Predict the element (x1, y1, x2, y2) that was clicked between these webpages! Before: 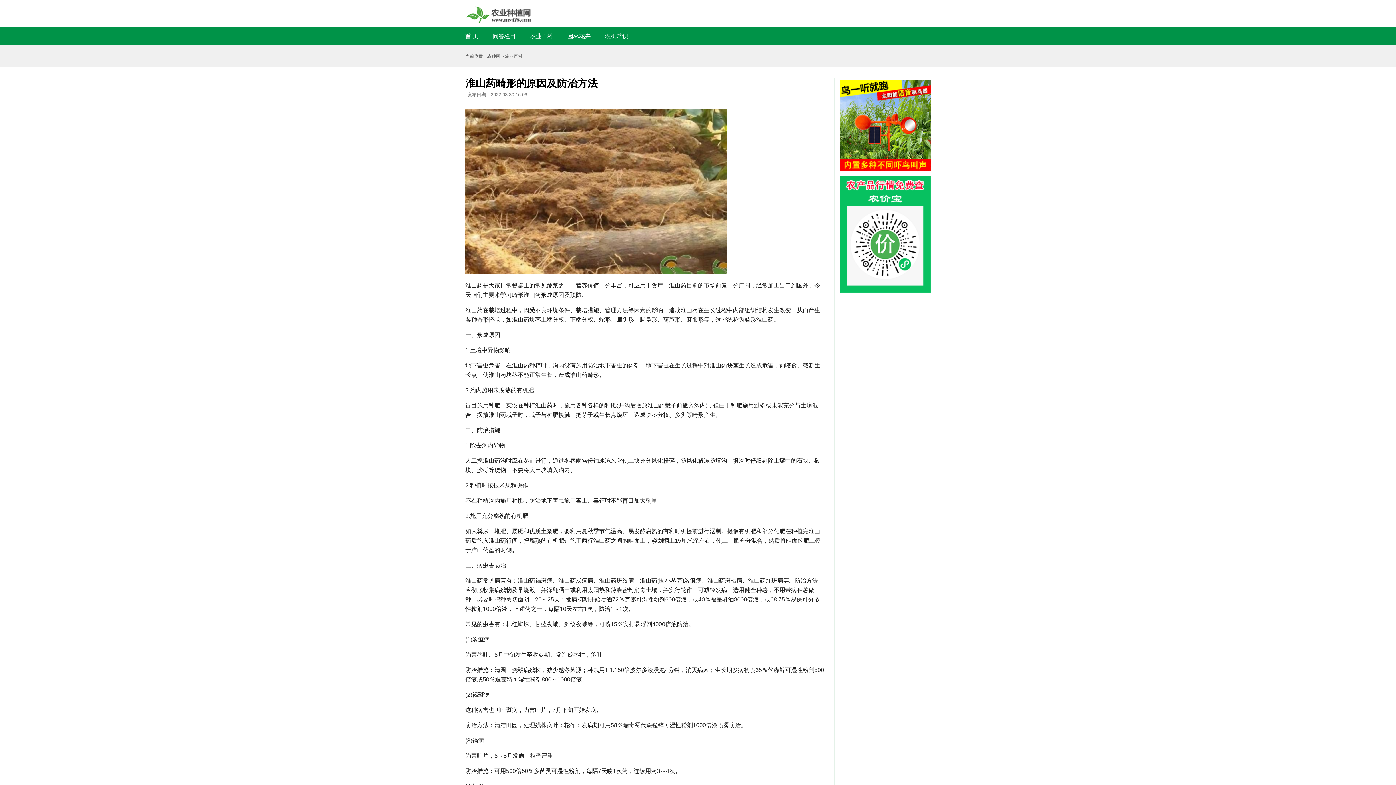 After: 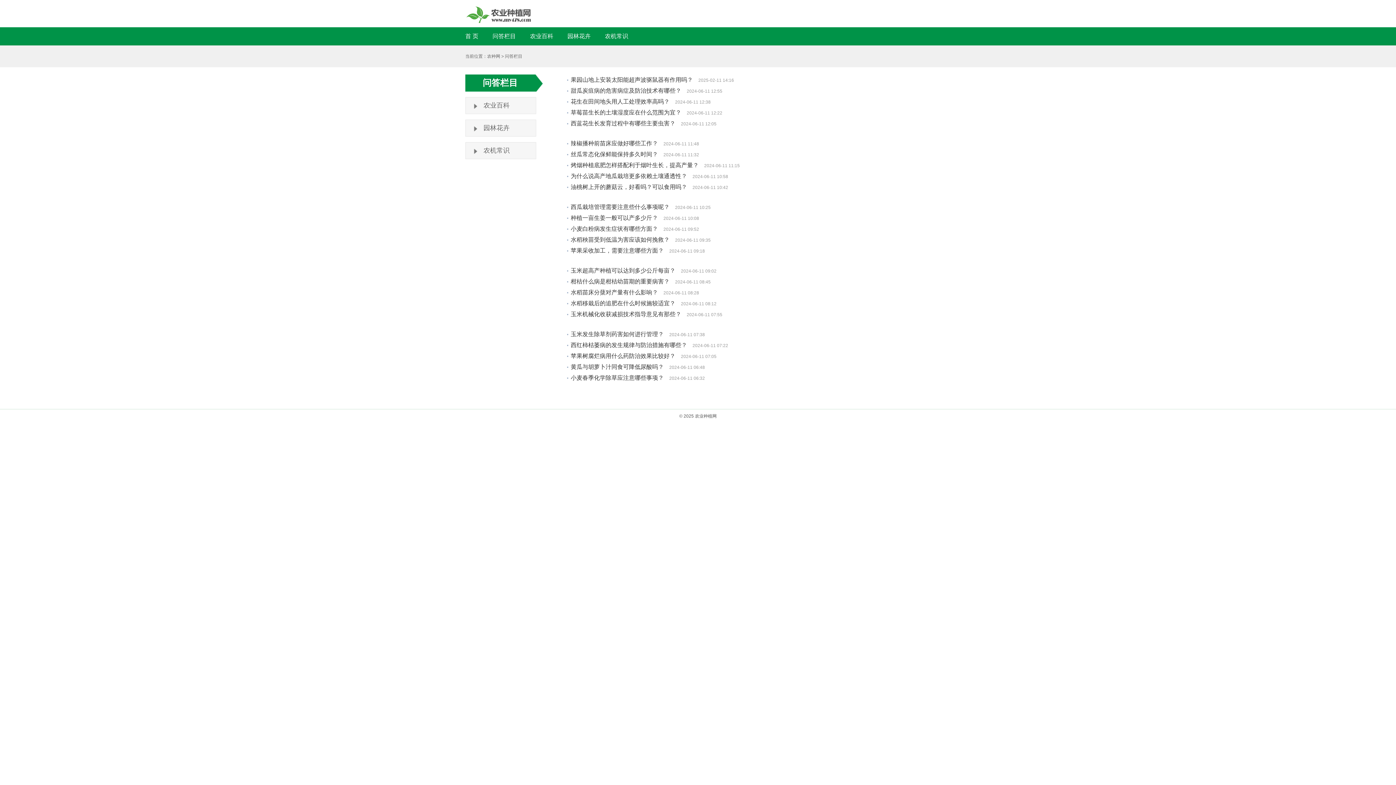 Action: label: 问答栏目 bbox: (492, 33, 528, 39)